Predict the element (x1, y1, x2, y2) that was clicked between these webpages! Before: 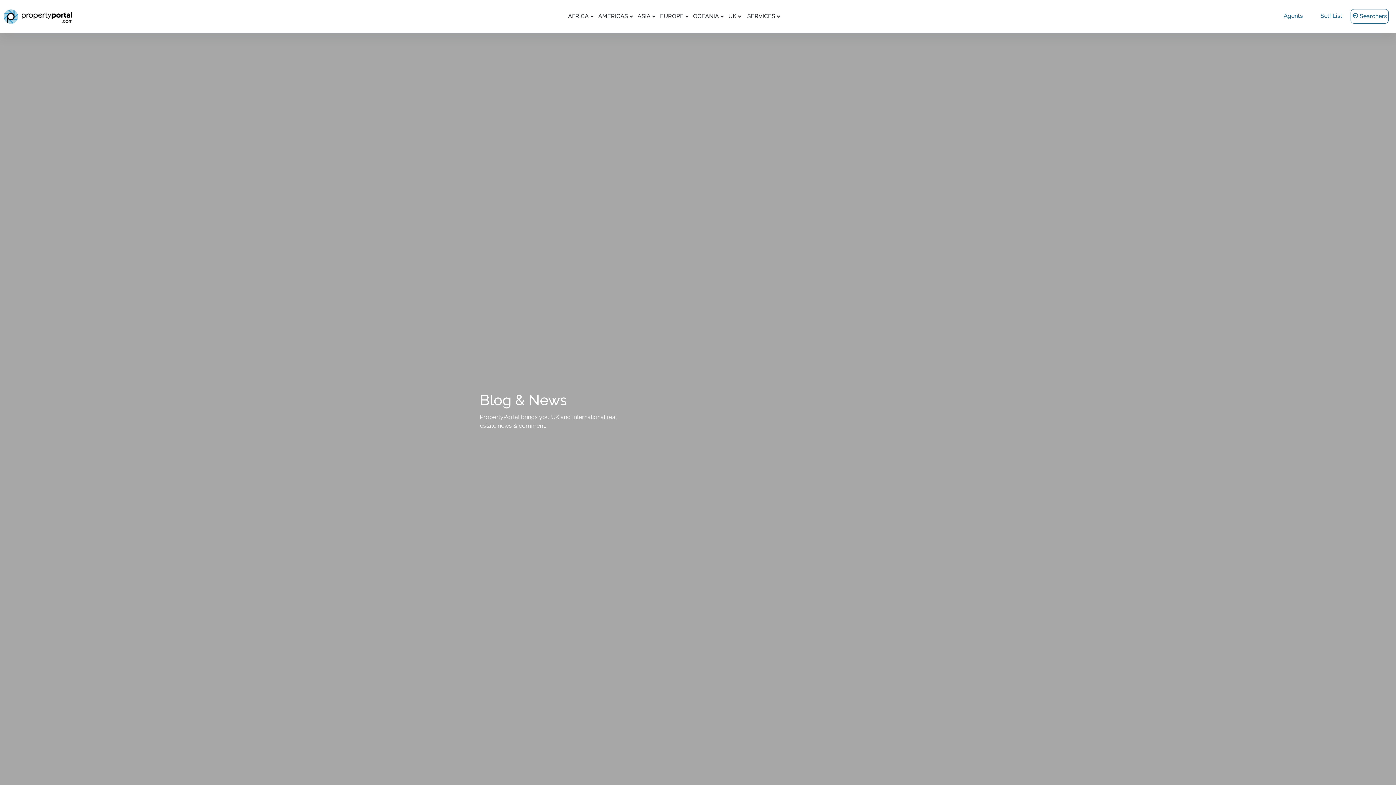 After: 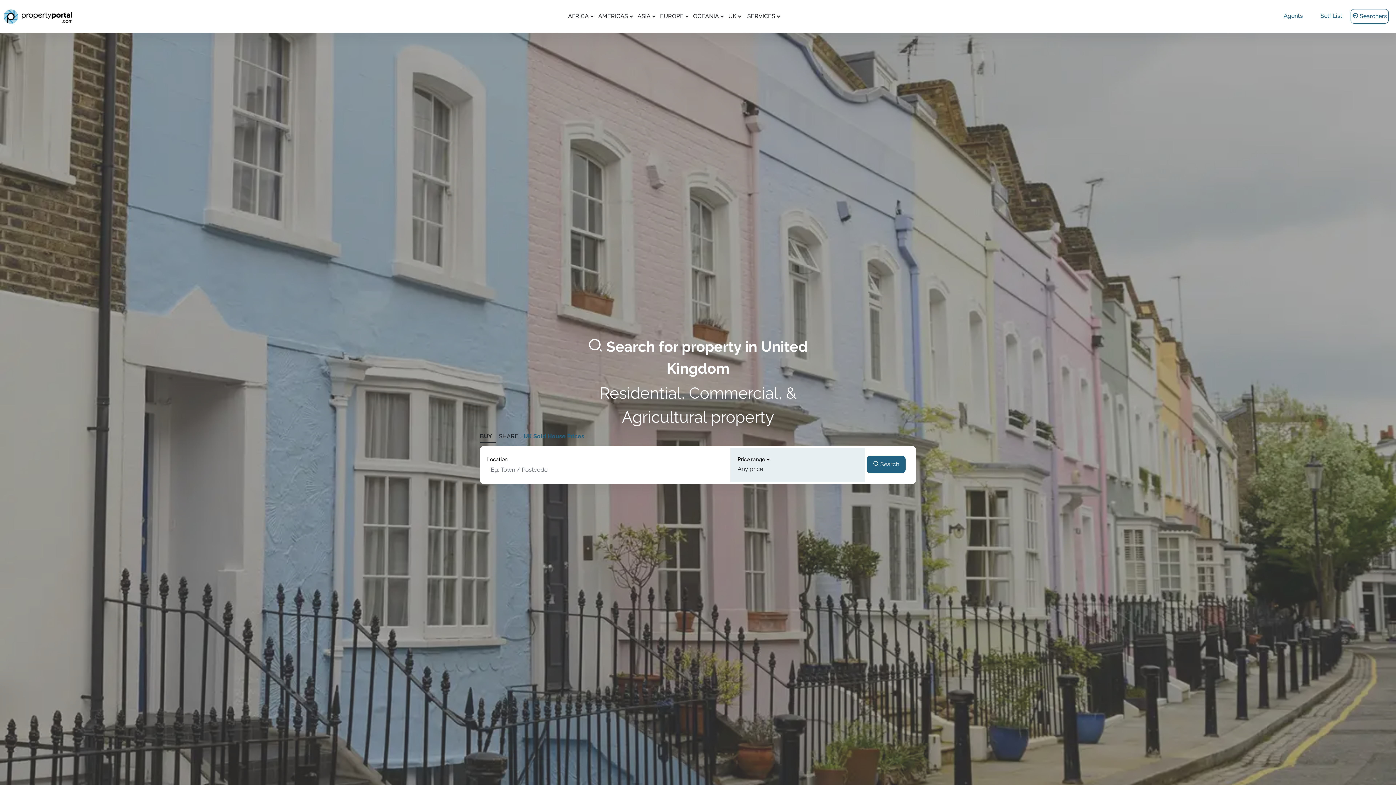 Action: label: UK  bbox: (728, 12, 741, 19)